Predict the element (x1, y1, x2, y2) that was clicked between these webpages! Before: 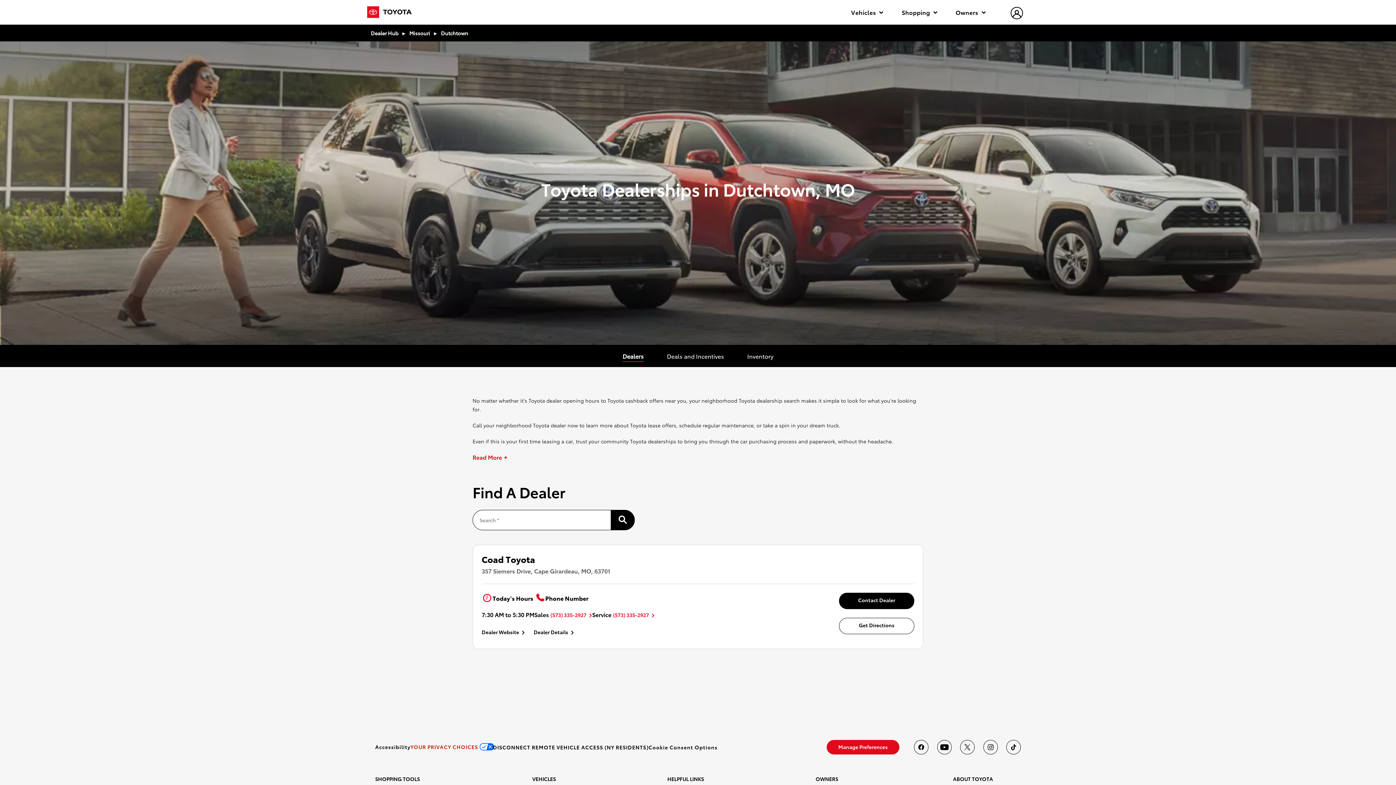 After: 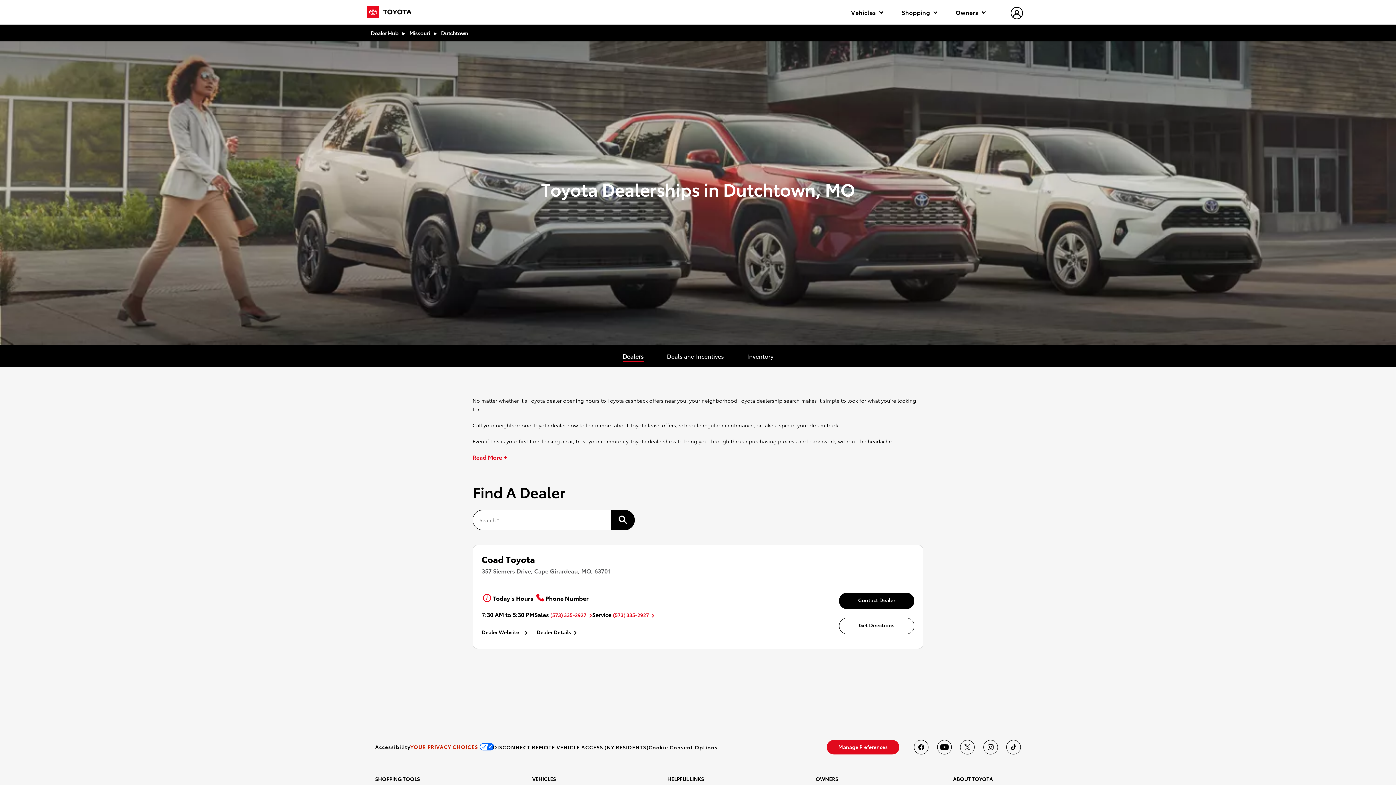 Action: label: Dealer Website bbox: (481, 628, 525, 635)